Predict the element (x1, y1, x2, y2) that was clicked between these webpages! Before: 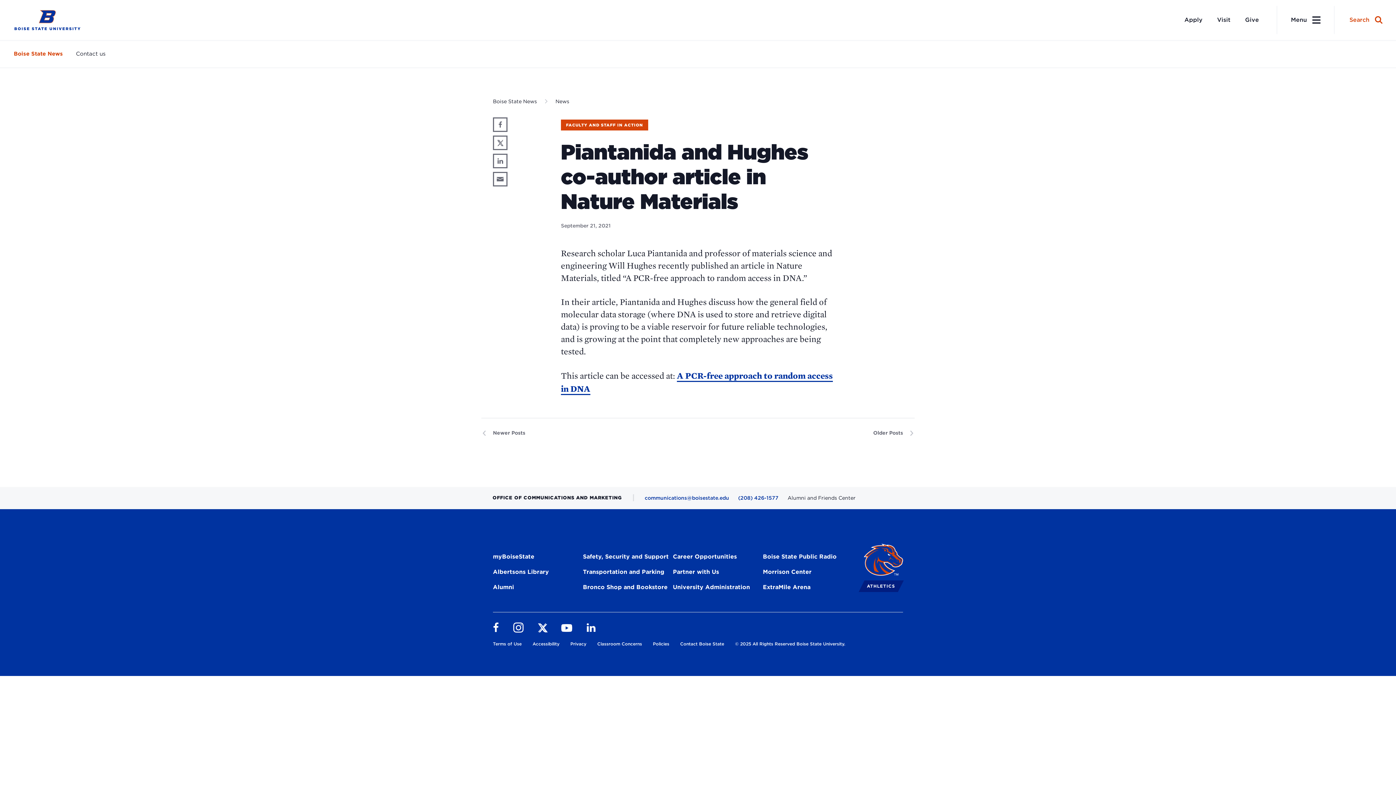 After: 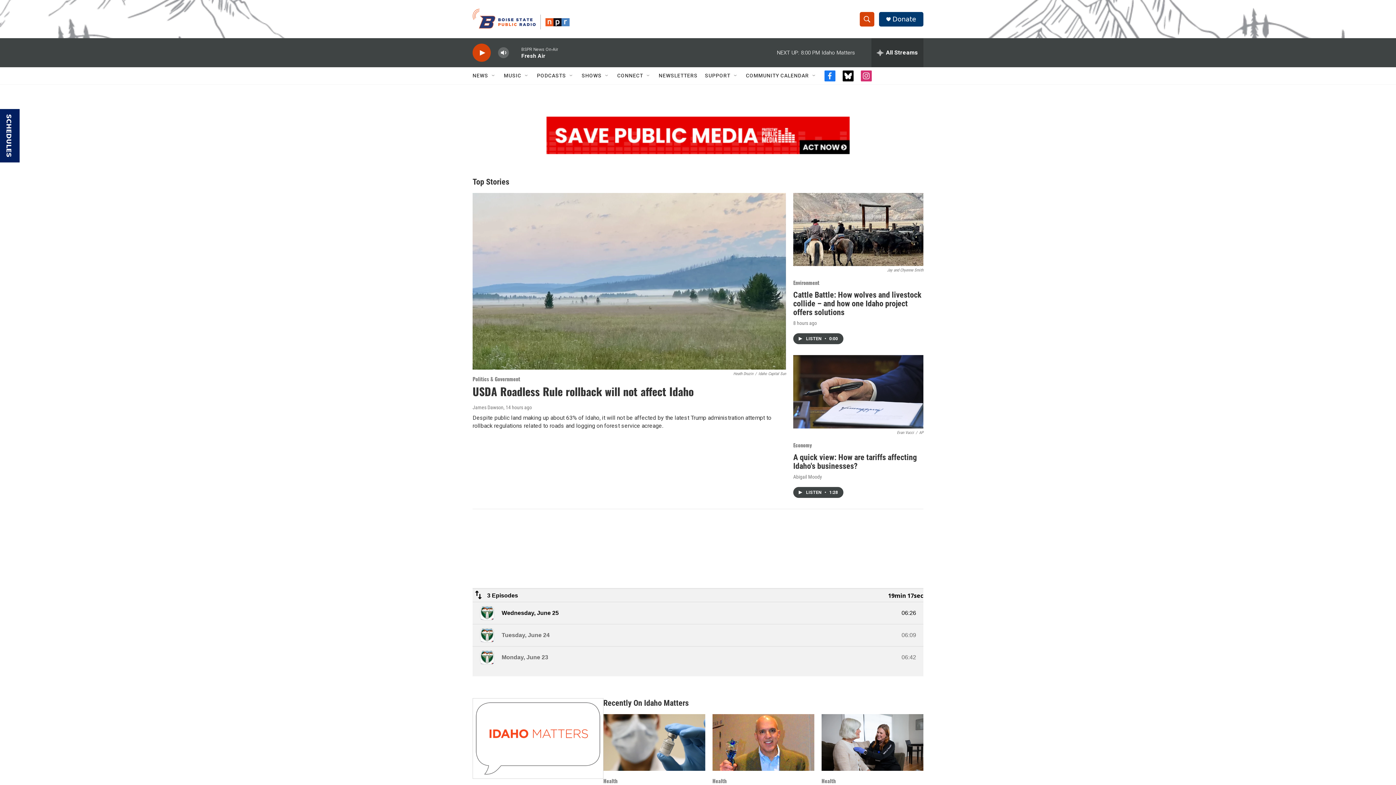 Action: bbox: (763, 553, 836, 562) label: Boise State Public Radio